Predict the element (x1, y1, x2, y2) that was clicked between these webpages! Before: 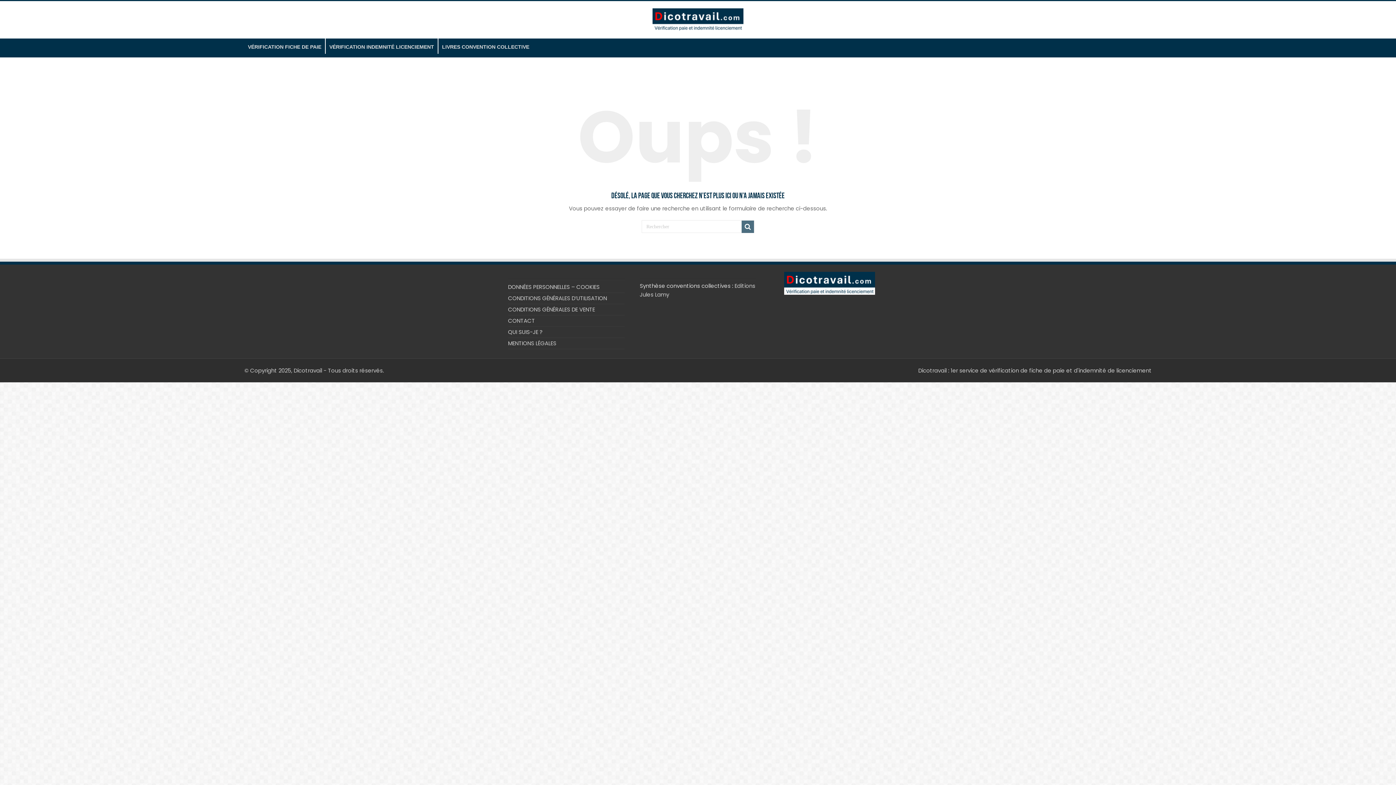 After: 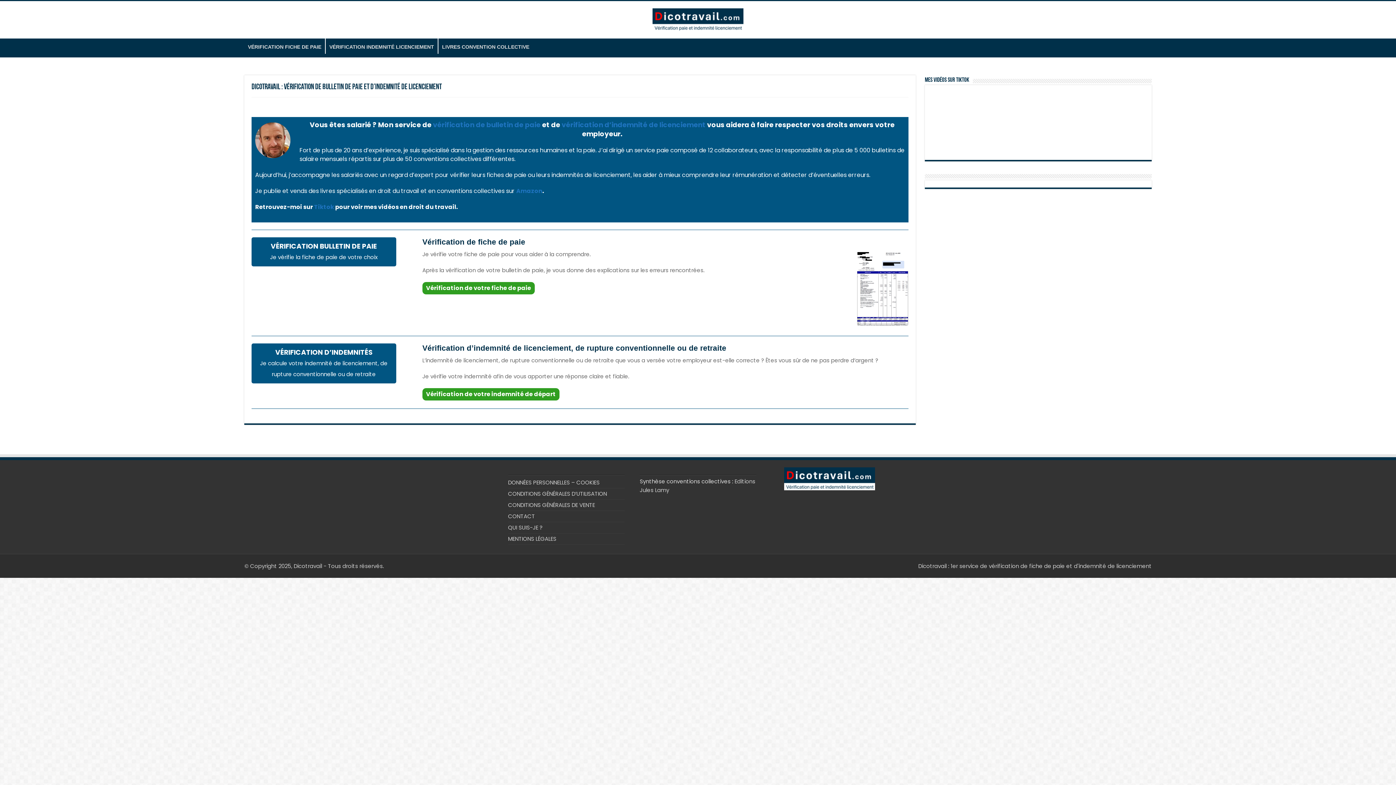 Action: bbox: (652, 14, 743, 23)